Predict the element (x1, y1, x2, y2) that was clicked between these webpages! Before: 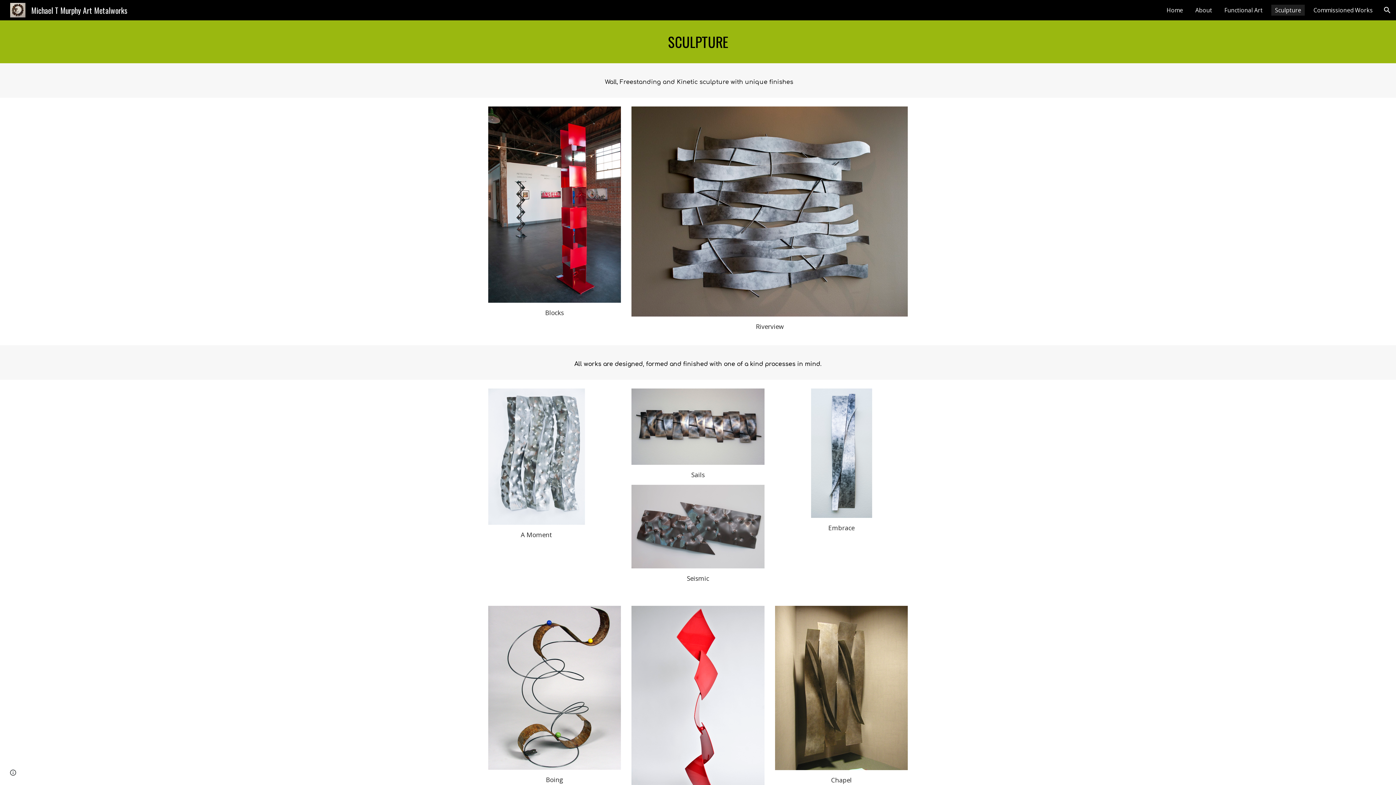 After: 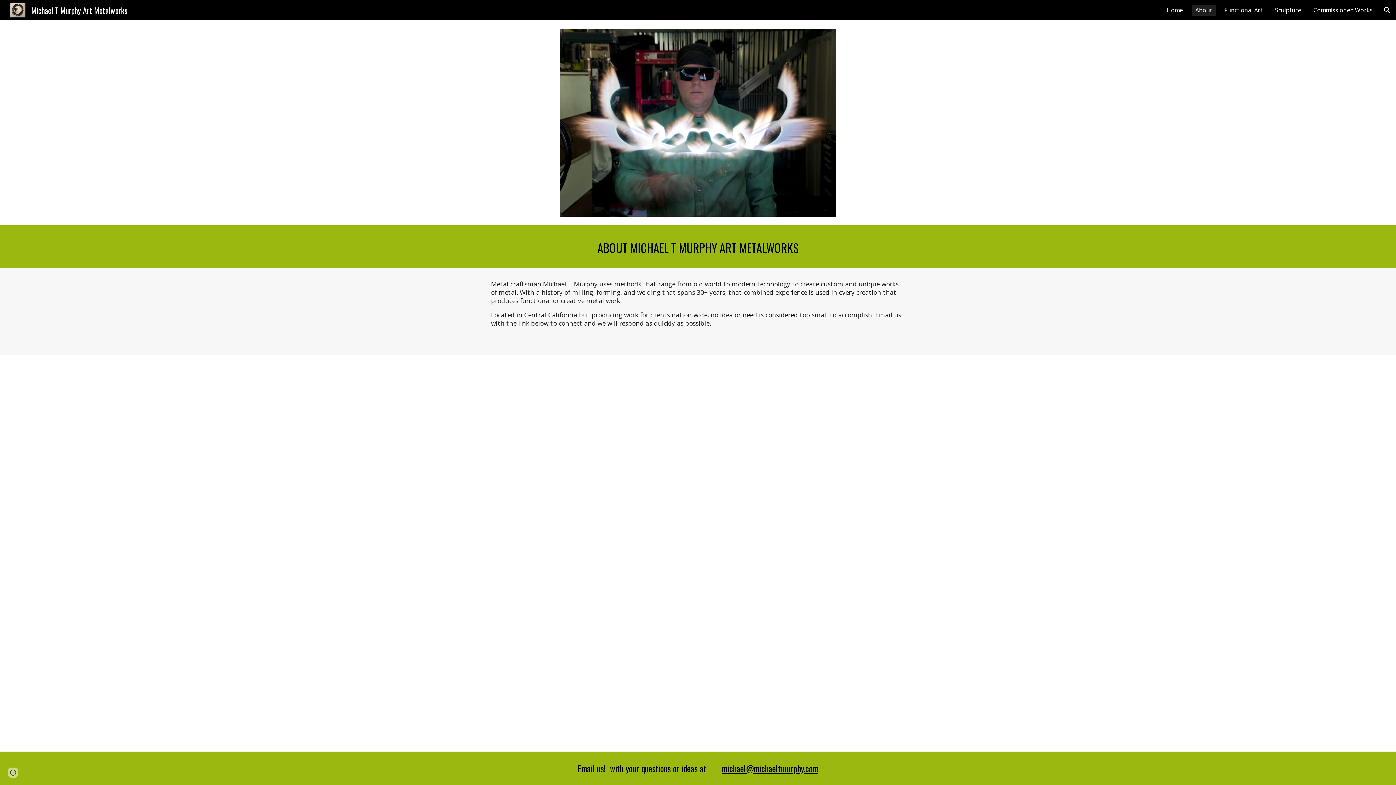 Action: label: About bbox: (1192, 4, 1216, 15)